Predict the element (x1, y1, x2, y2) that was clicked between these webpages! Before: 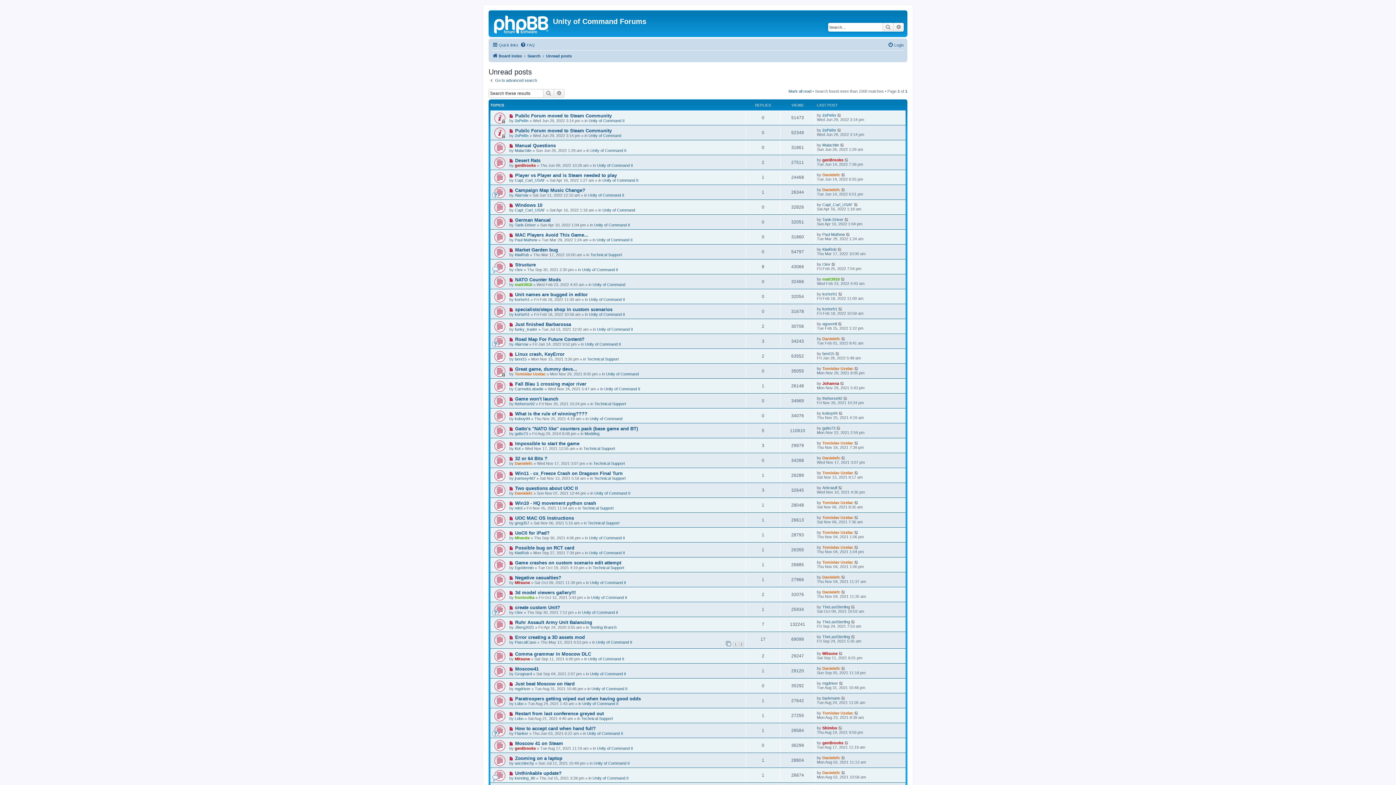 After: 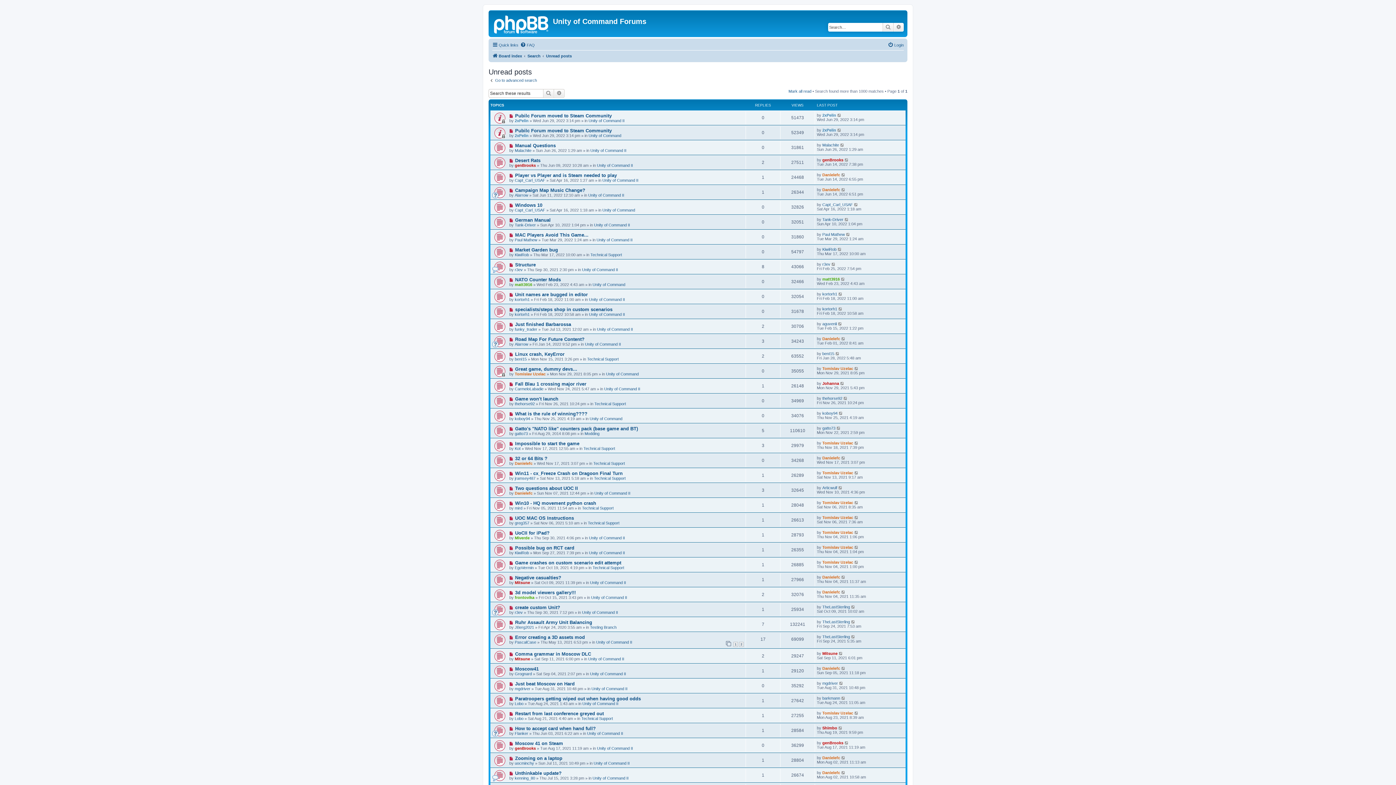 Action: bbox: (543, 88, 554, 97) label: Search